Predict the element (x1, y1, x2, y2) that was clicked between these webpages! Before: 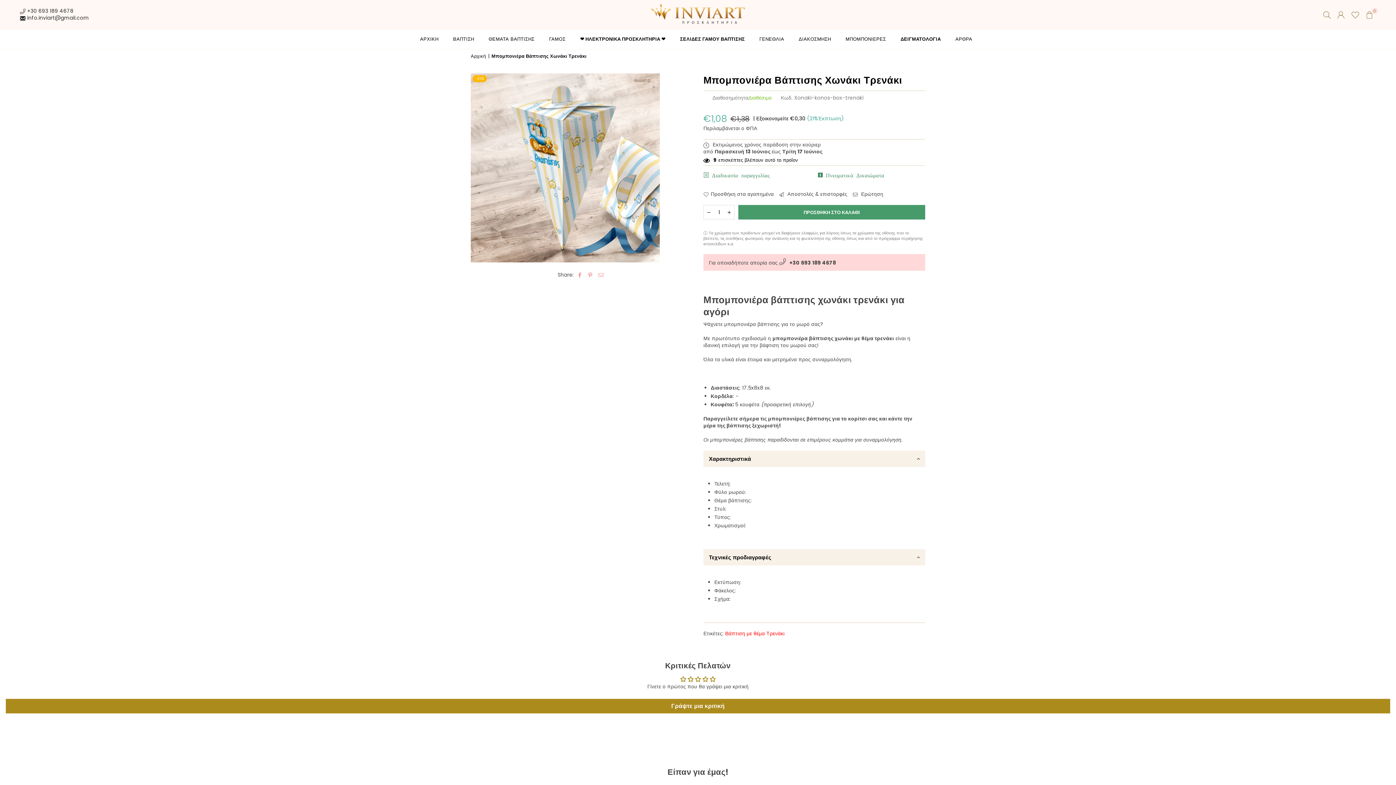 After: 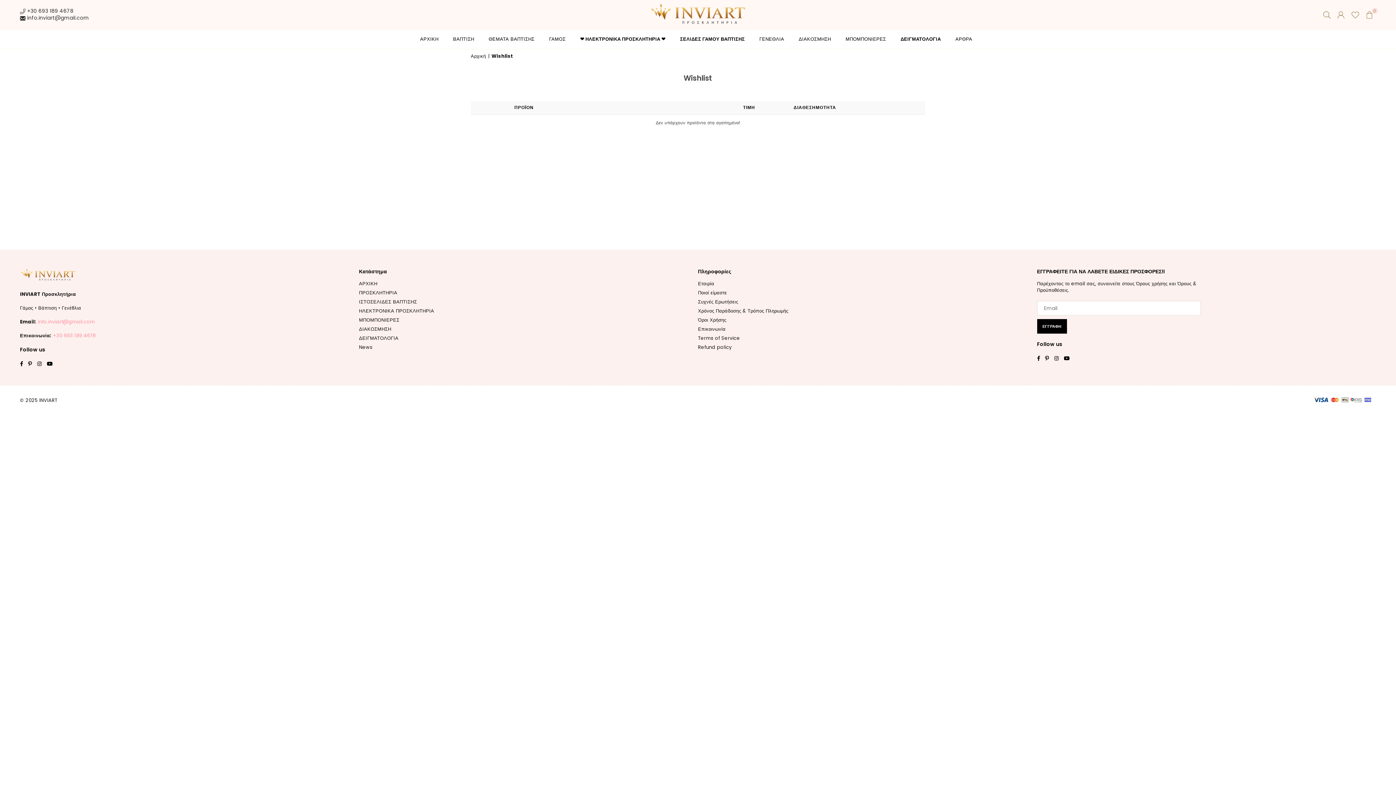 Action: bbox: (1348, 8, 1363, 21)